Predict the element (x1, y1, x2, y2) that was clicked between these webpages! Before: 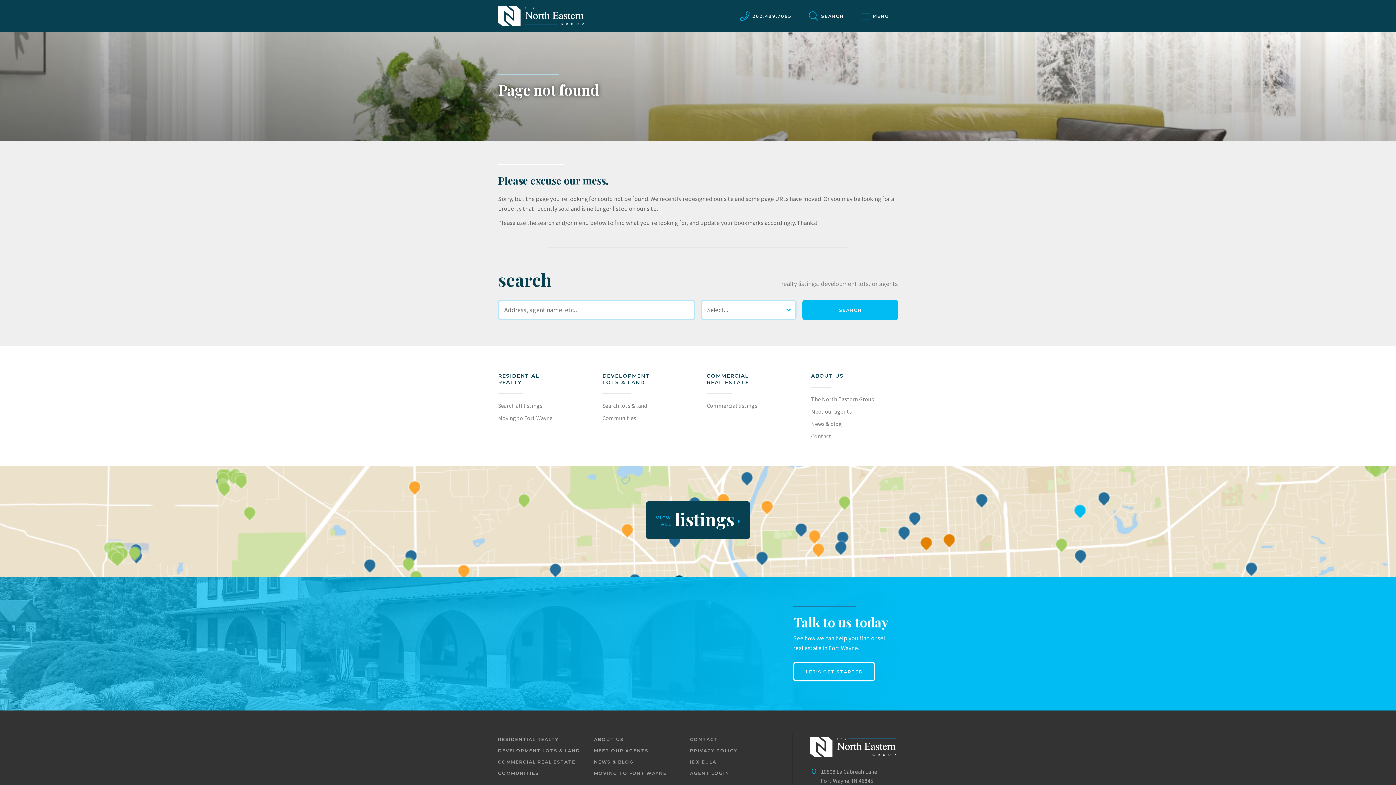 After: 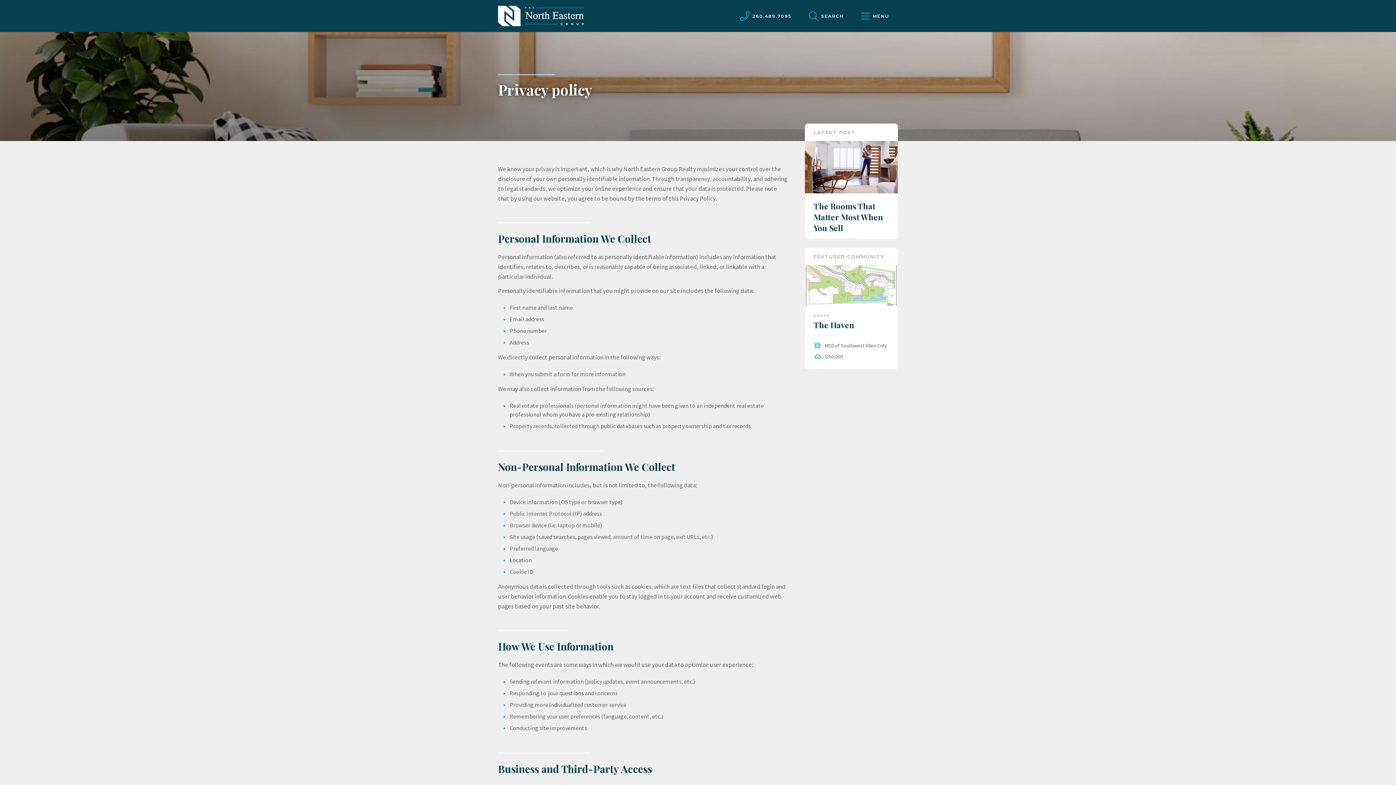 Action: label: PRIVACY POLICY bbox: (690, 745, 737, 756)